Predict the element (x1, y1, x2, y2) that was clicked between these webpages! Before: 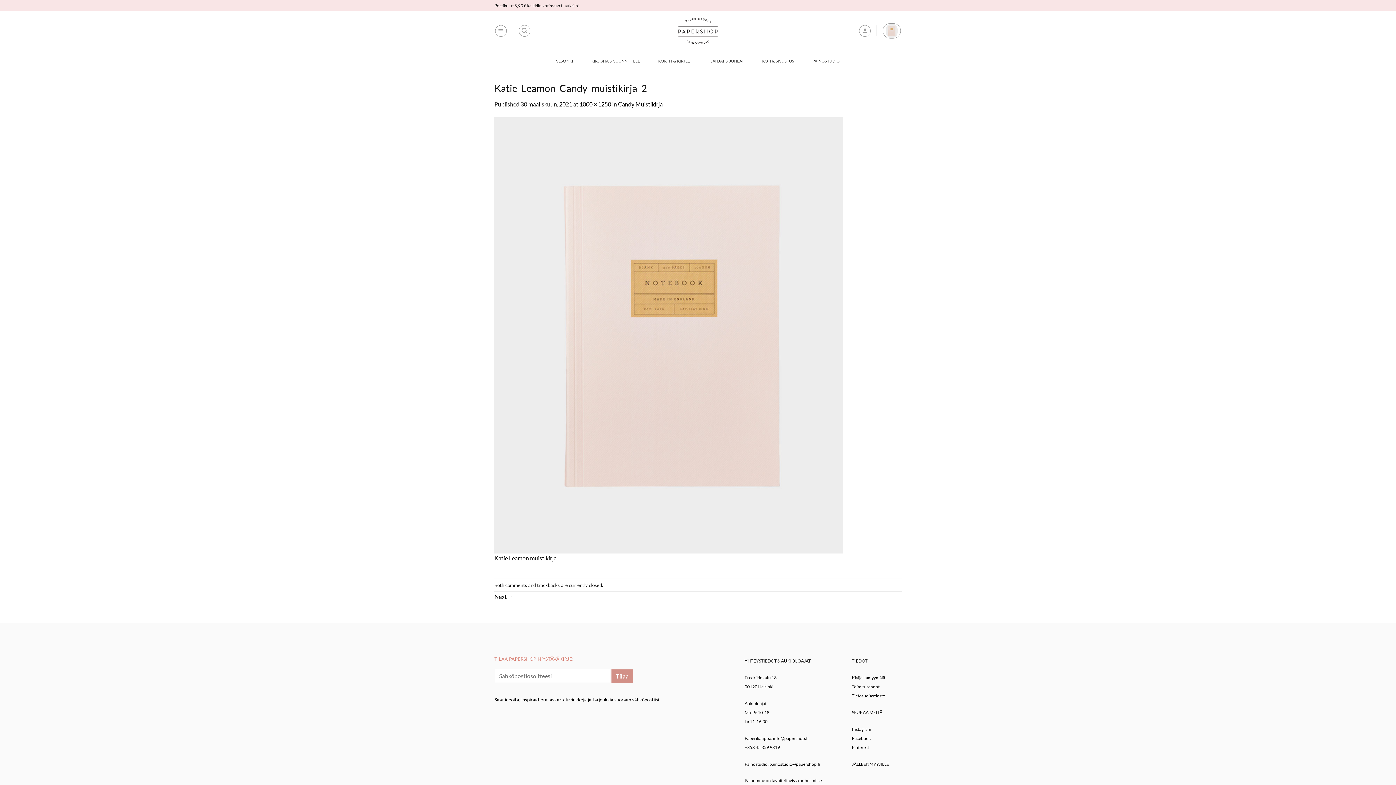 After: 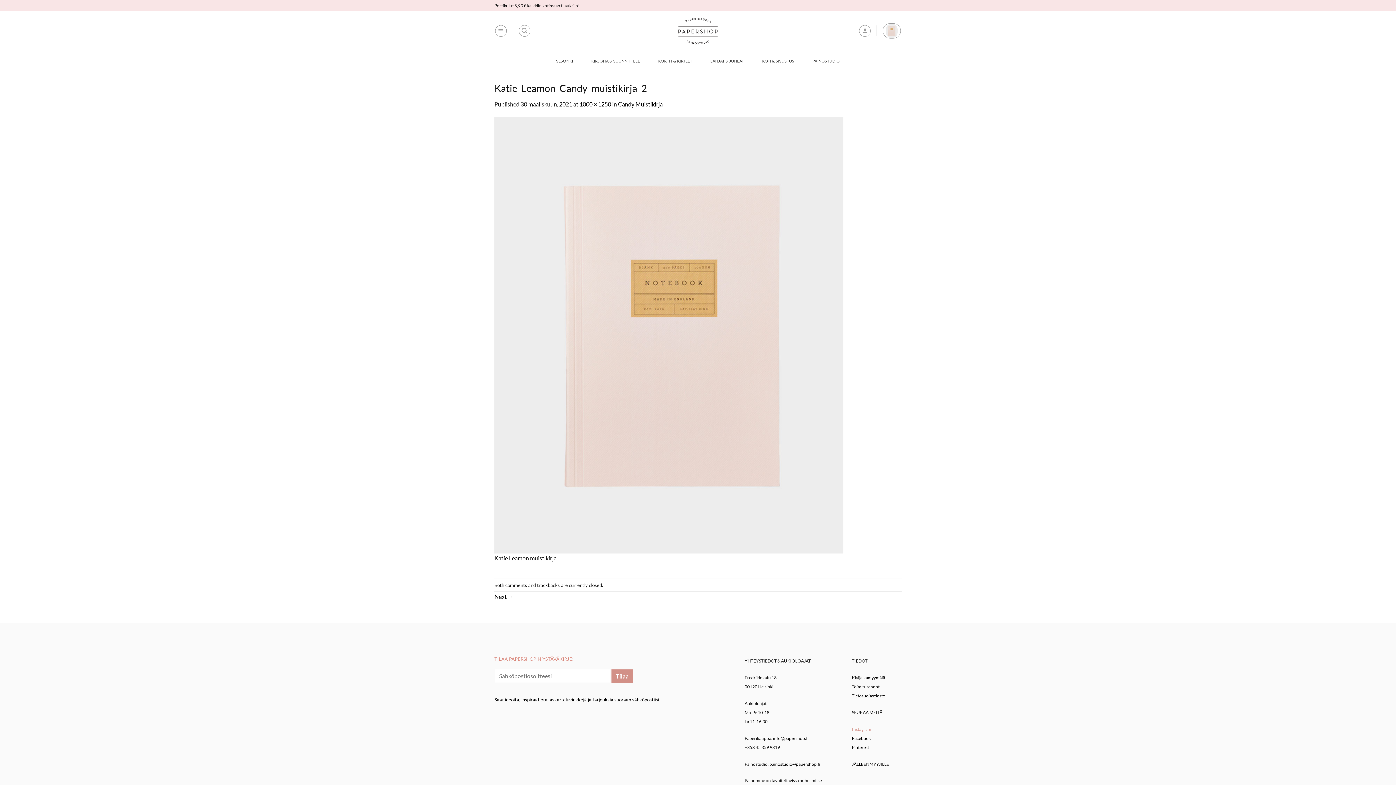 Action: bbox: (852, 726, 871, 732) label: Instagram